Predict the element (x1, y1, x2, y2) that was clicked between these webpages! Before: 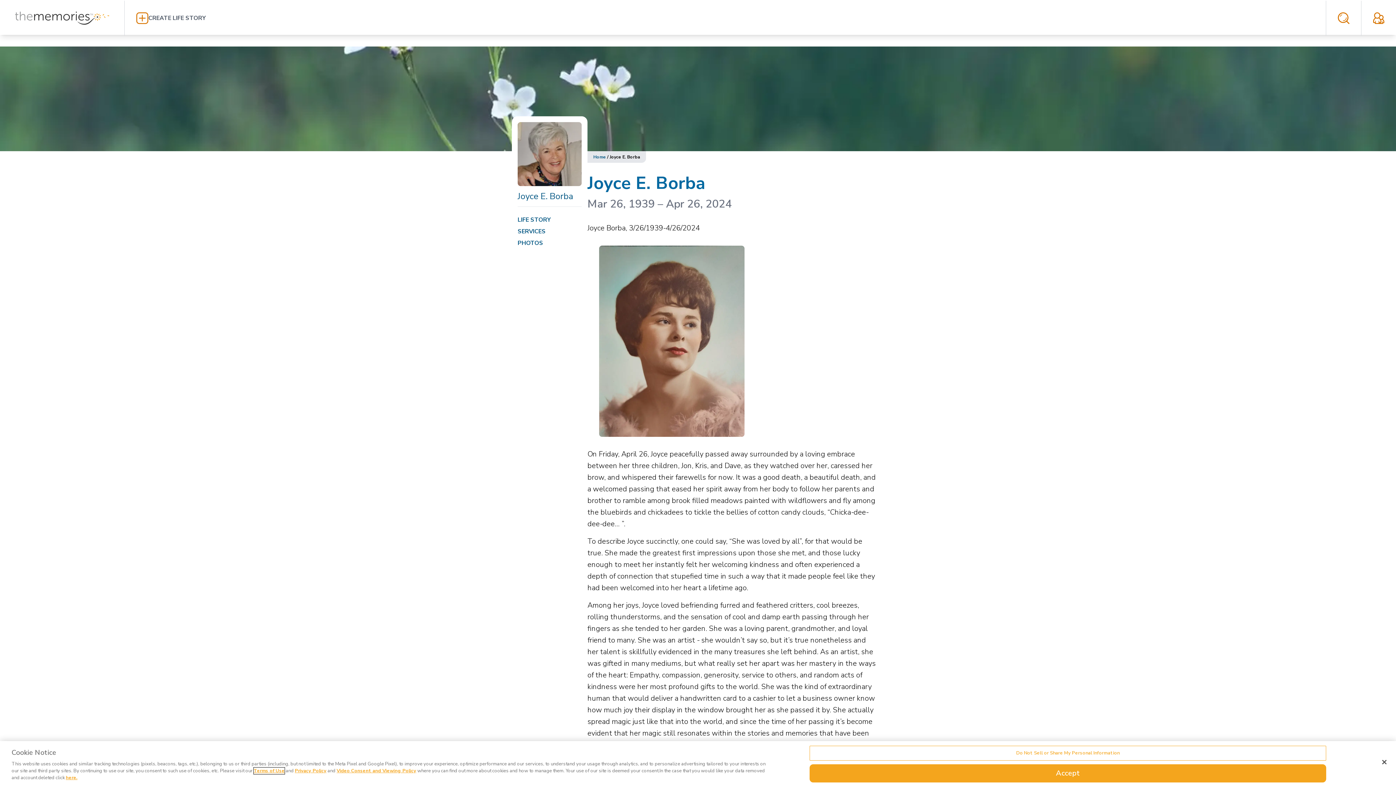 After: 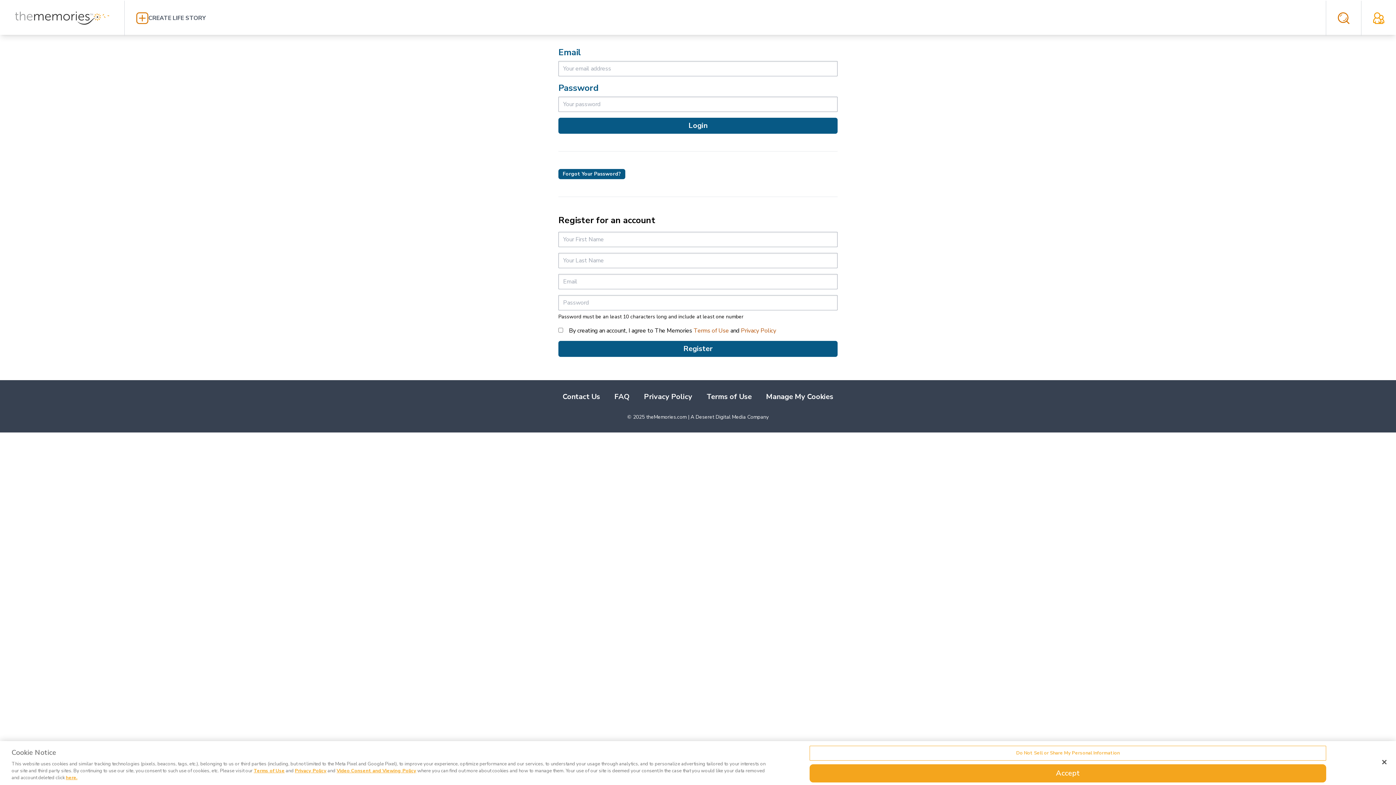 Action: bbox: (1373, 12, 1384, 24)